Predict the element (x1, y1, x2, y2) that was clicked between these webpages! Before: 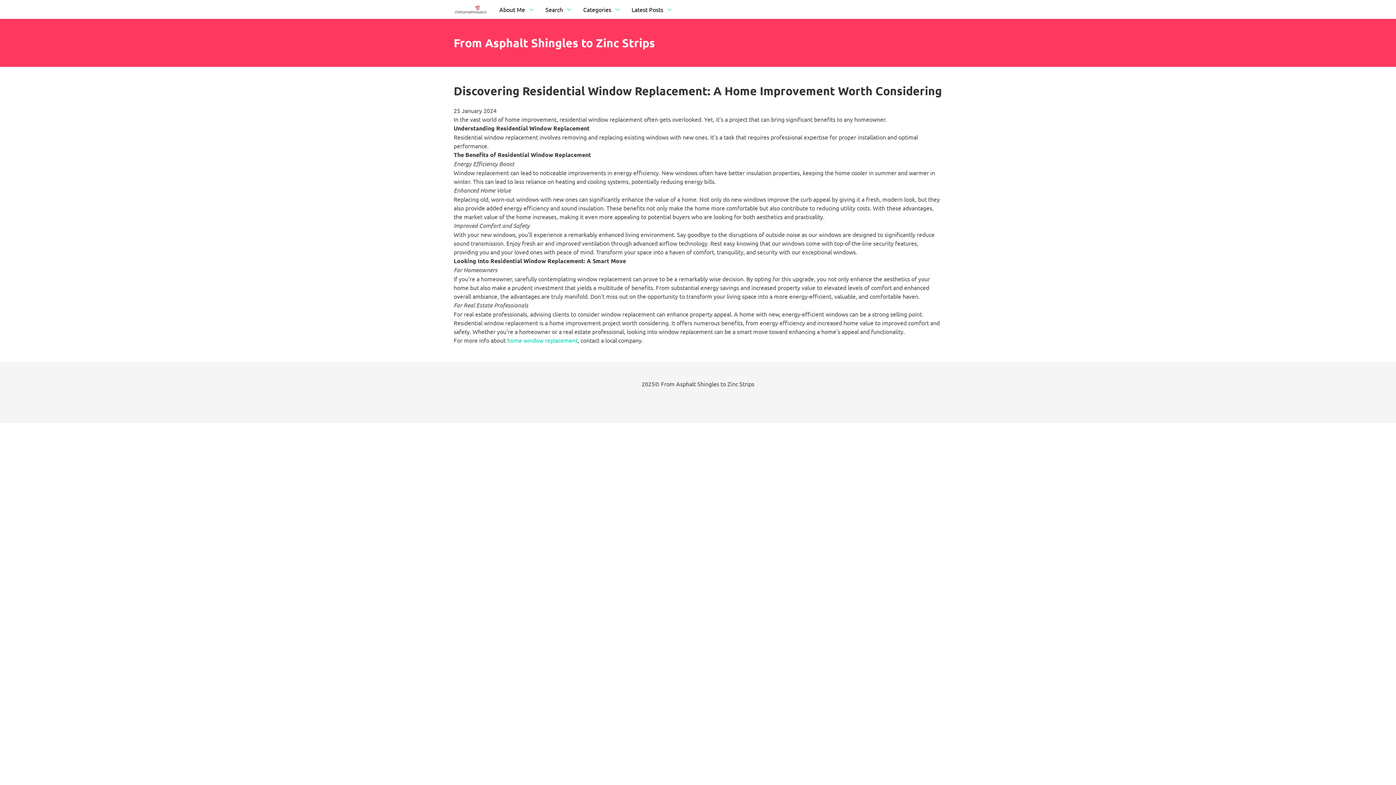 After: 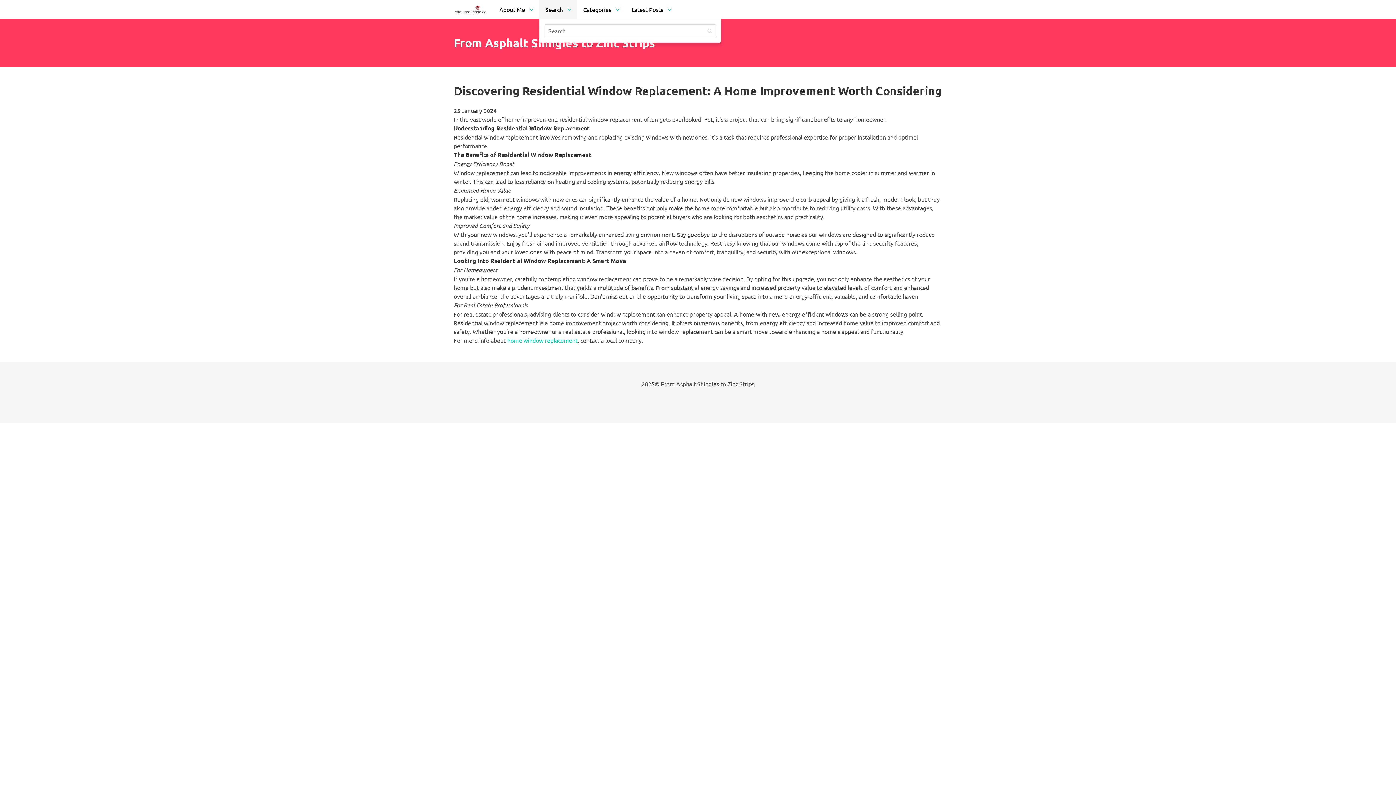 Action: label: Search bbox: (539, 0, 577, 18)